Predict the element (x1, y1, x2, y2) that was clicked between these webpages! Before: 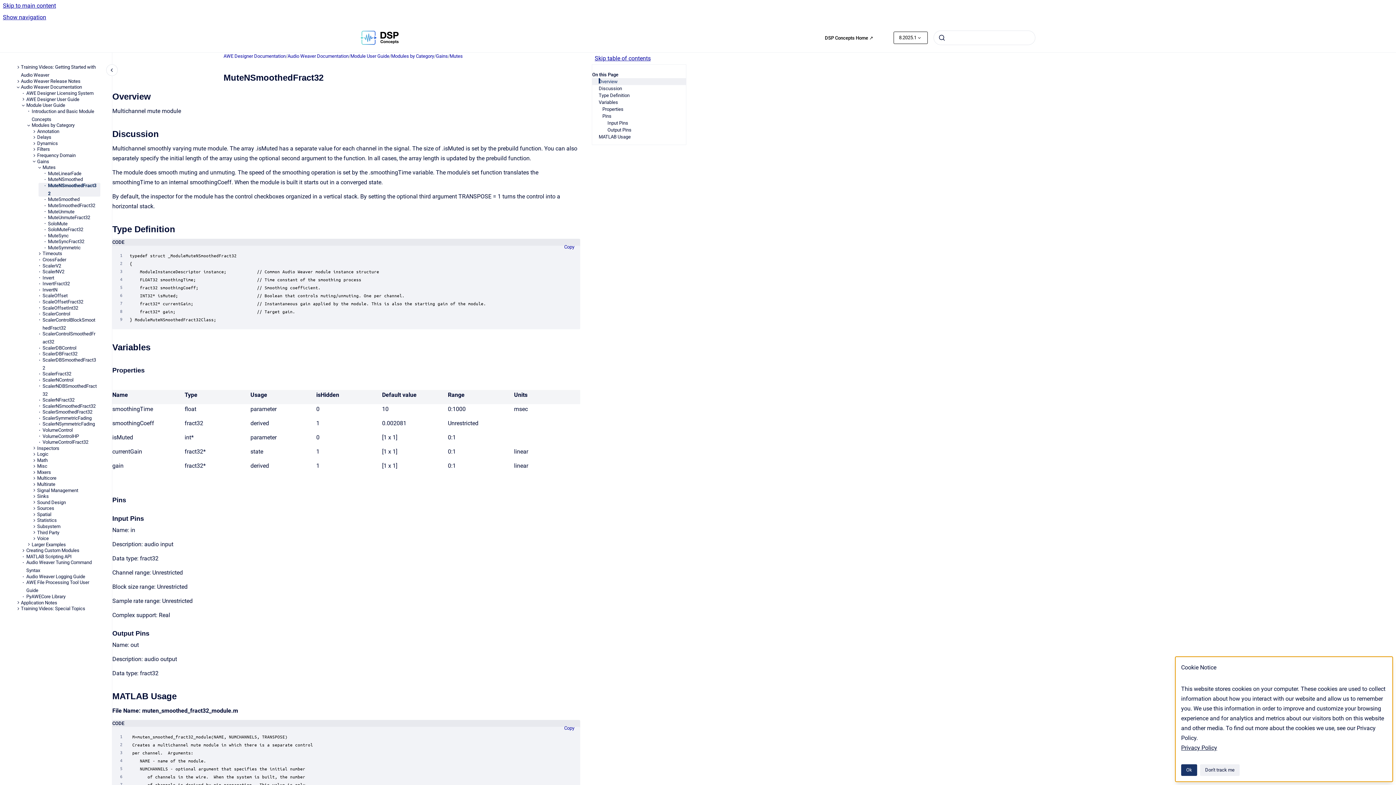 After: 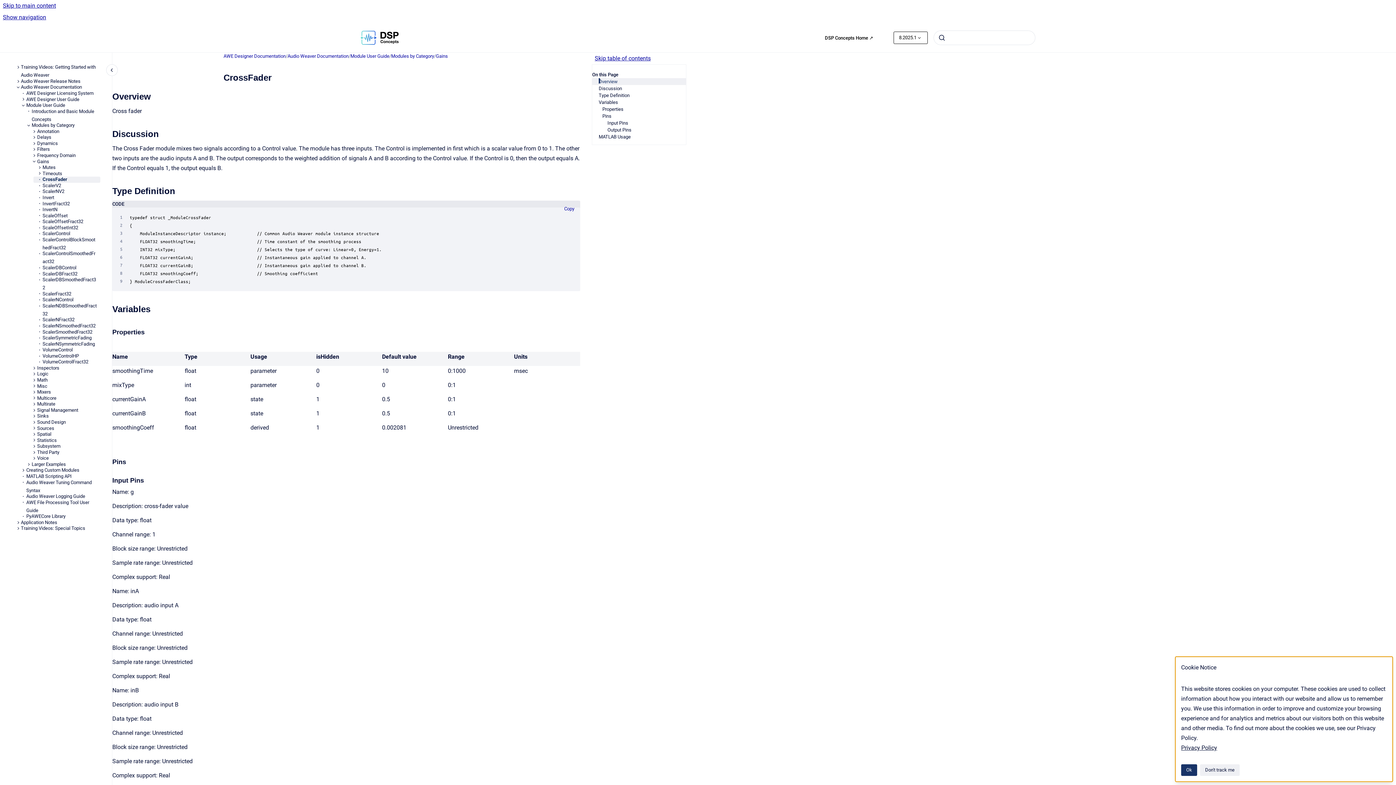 Action: bbox: (42, 257, 100, 263) label: CrossFader